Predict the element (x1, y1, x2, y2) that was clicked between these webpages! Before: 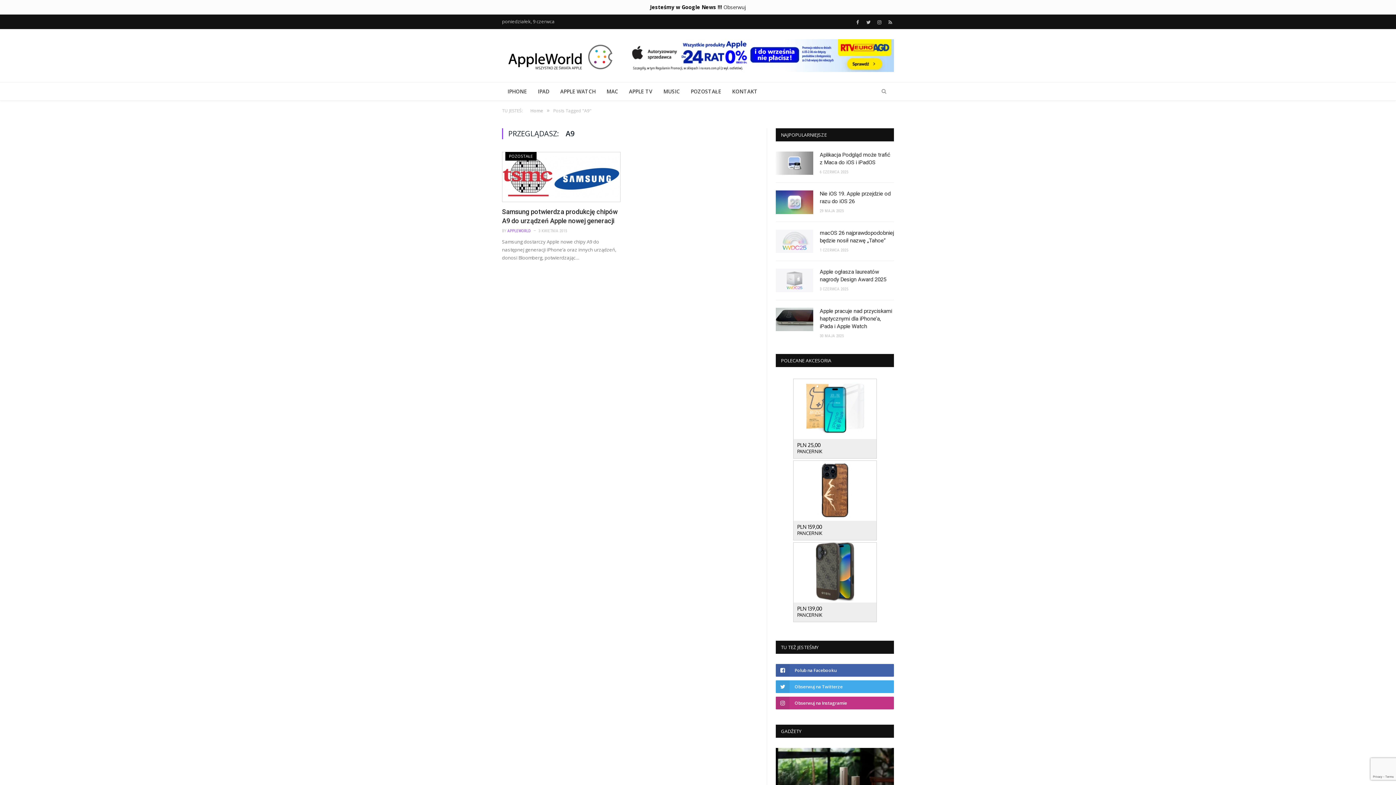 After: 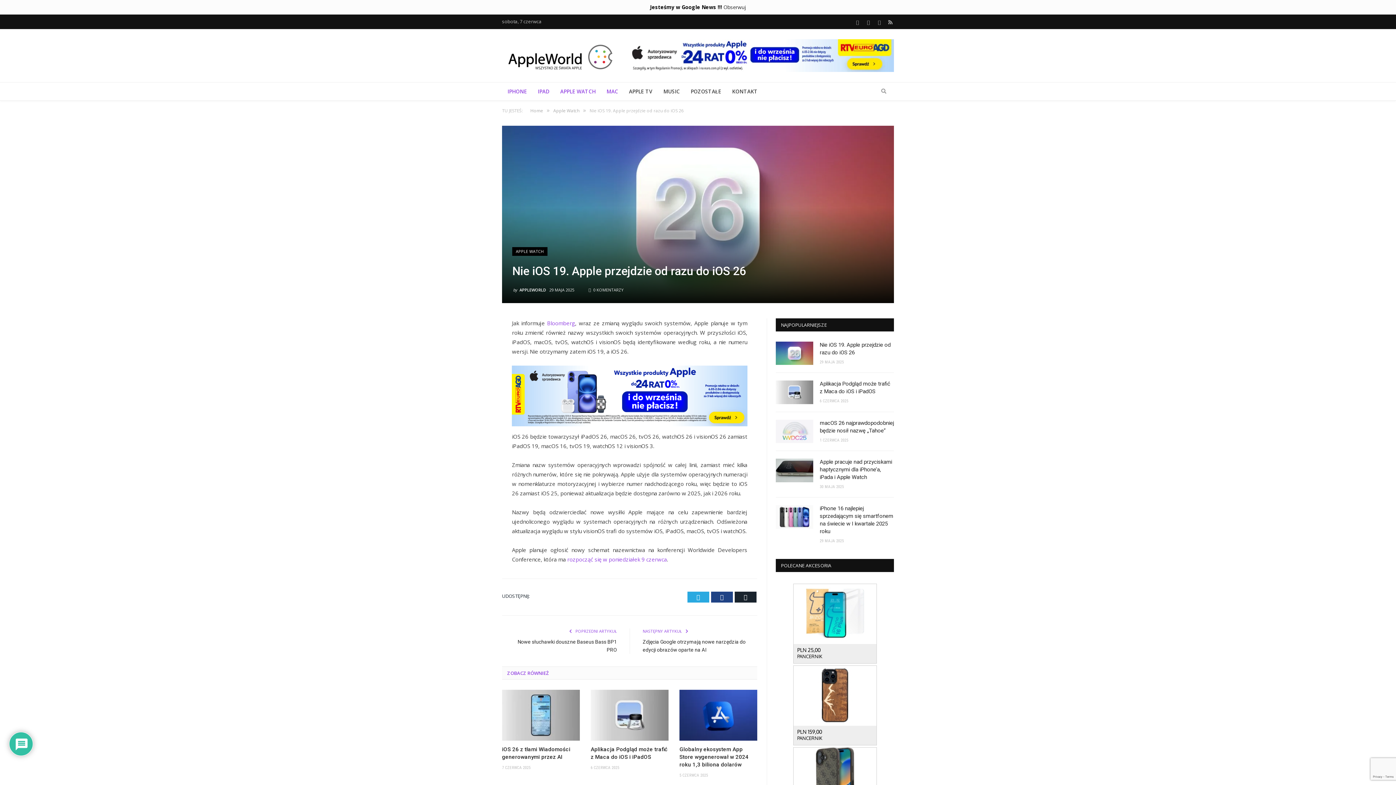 Action: bbox: (820, 190, 894, 205) label: Nie iOS 19. Apple przejdzie od razu do iOS 26